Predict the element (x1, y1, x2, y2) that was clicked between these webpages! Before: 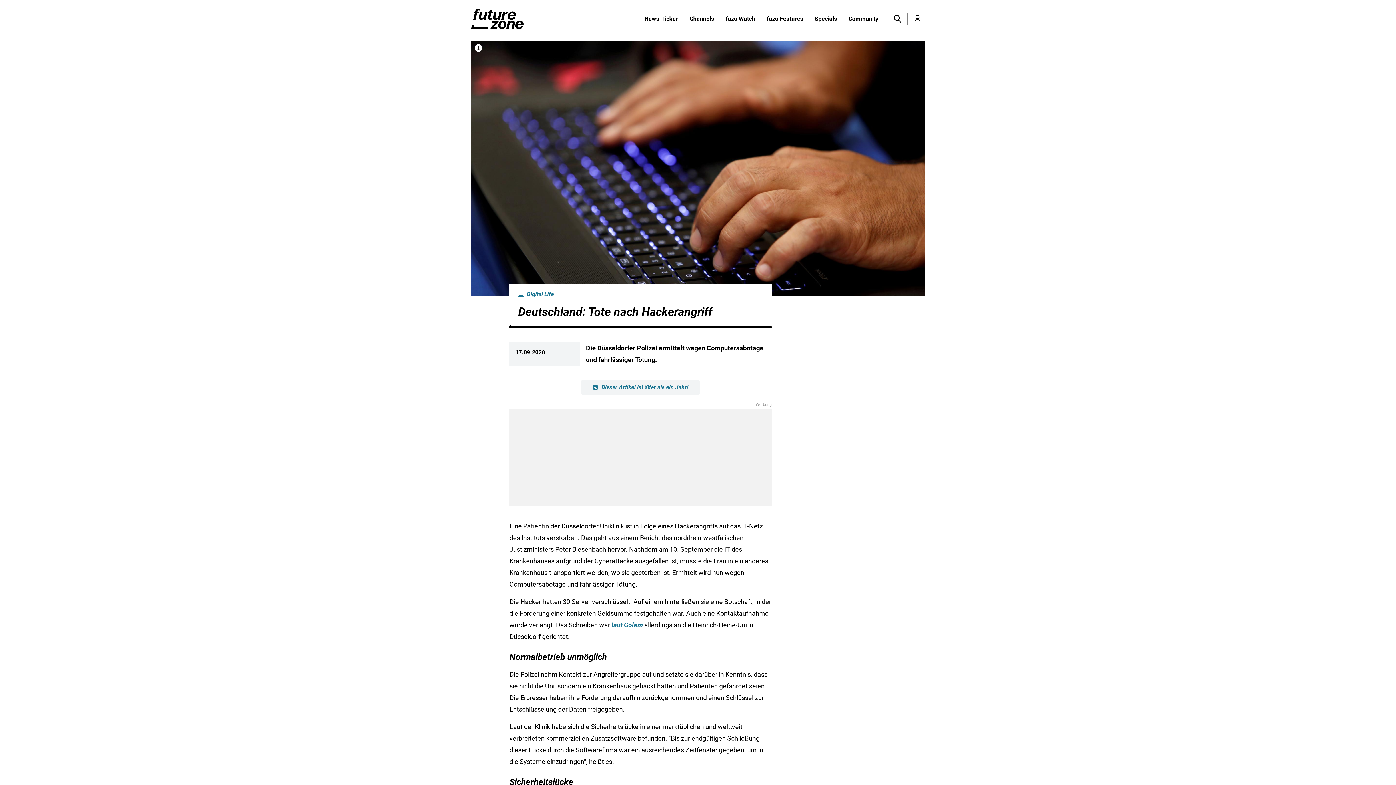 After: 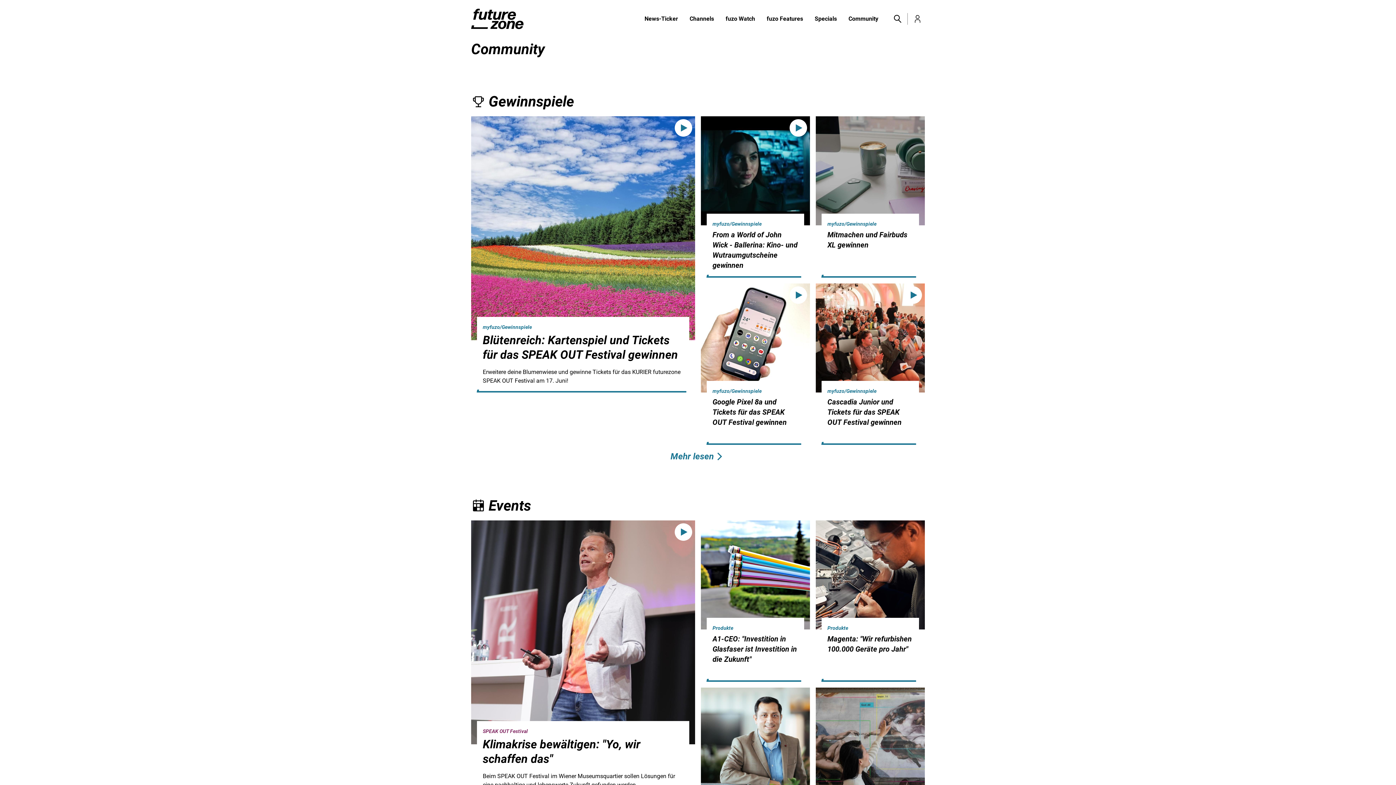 Action: bbox: (842, 14, 884, 23) label: Community